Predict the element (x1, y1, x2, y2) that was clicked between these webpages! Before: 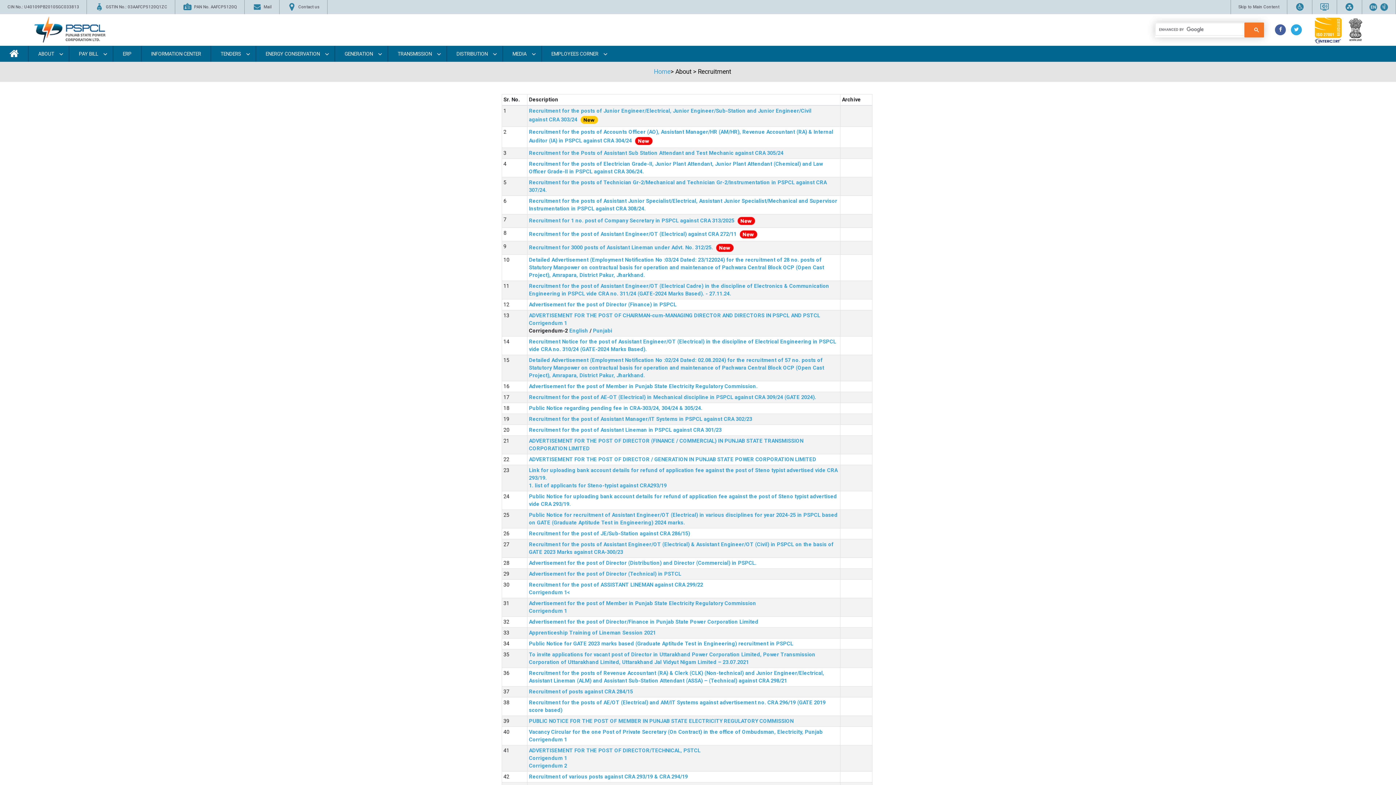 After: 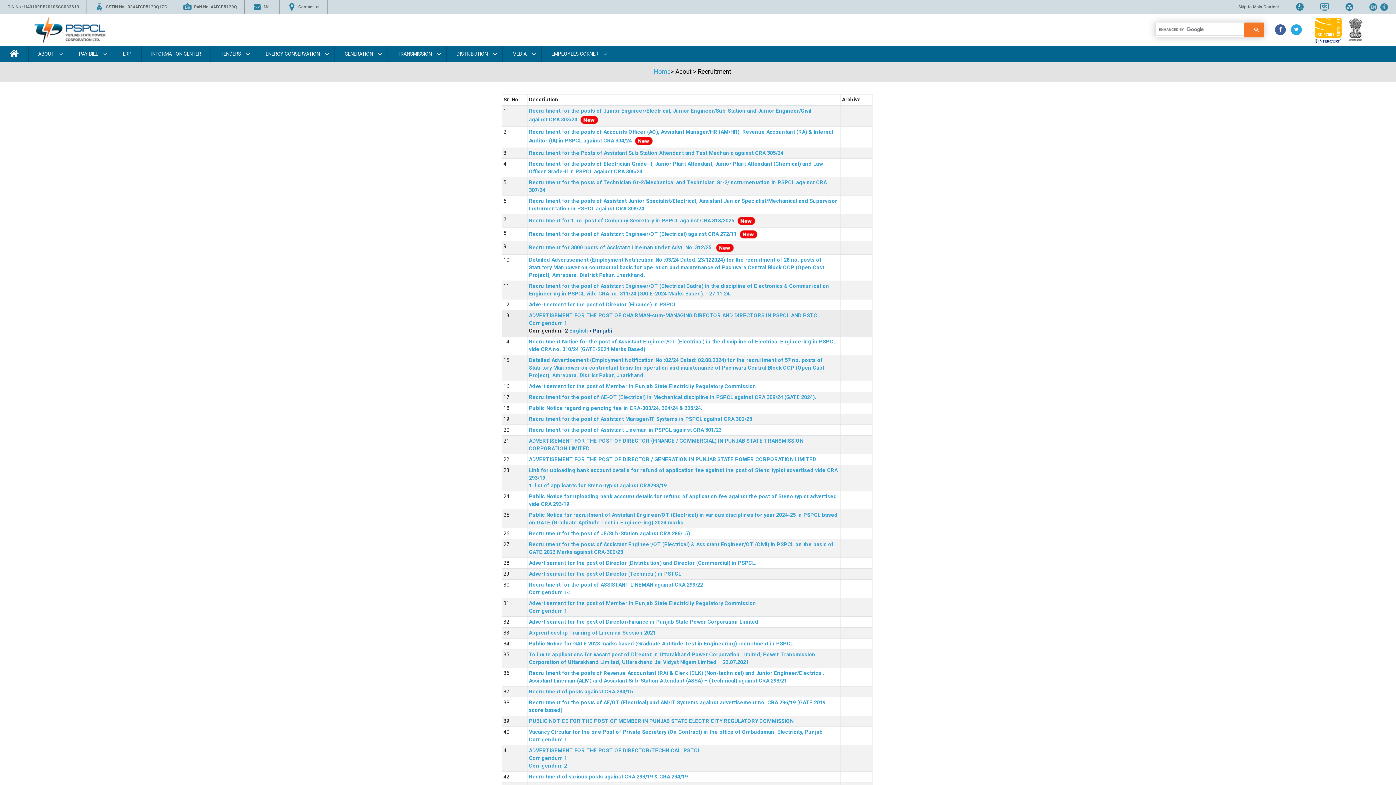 Action: label: Punjabi bbox: (593, 328, 612, 334)